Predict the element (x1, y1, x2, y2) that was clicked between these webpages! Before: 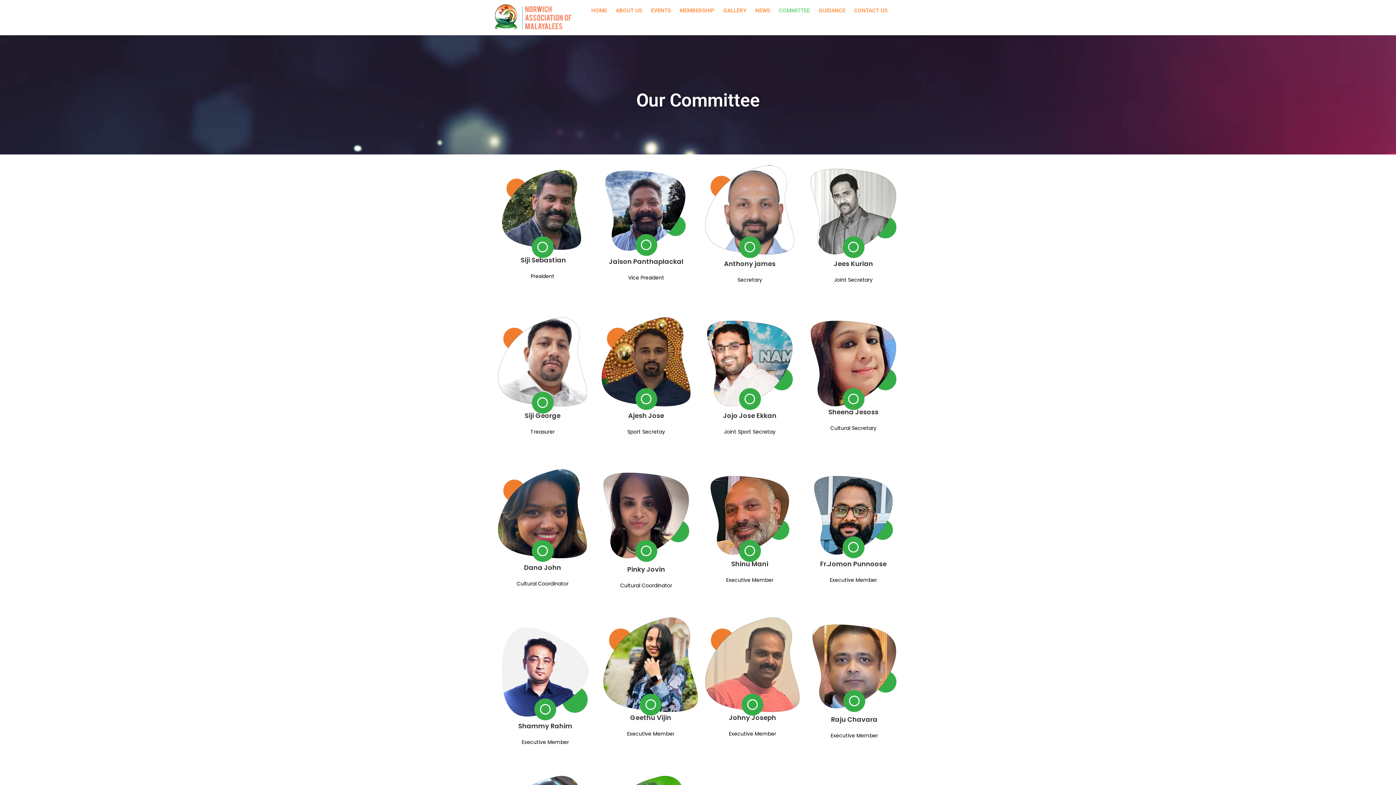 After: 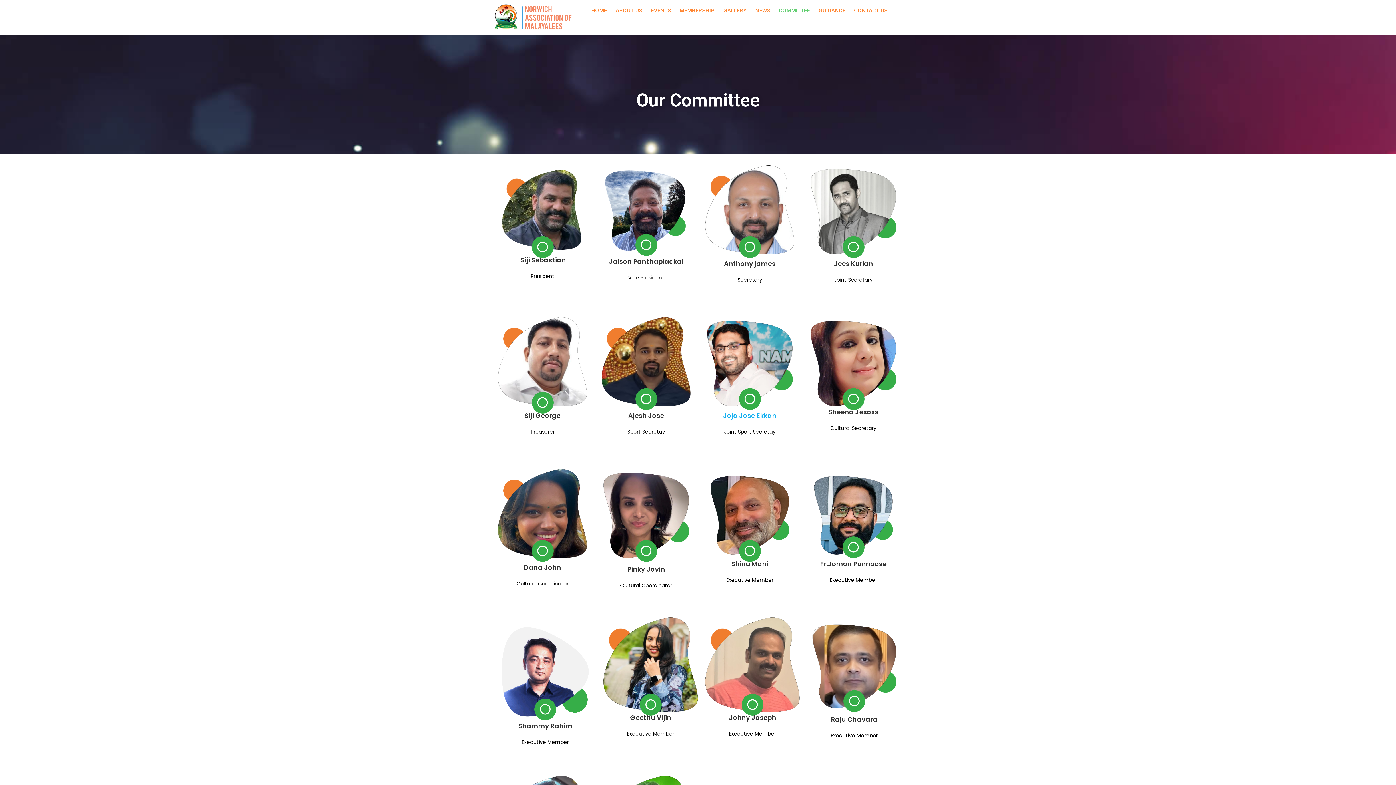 Action: bbox: (723, 411, 776, 420) label: Jojo Jose Ekkan